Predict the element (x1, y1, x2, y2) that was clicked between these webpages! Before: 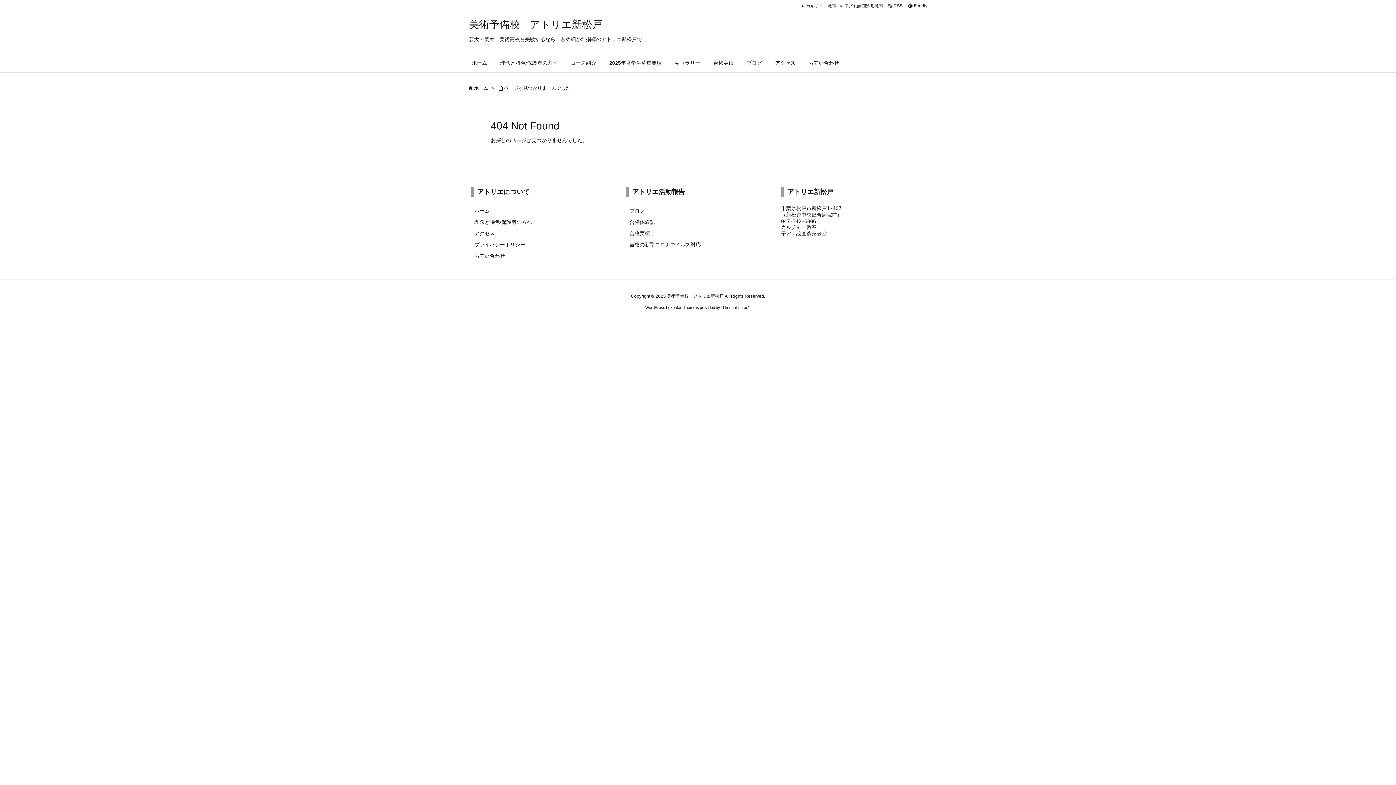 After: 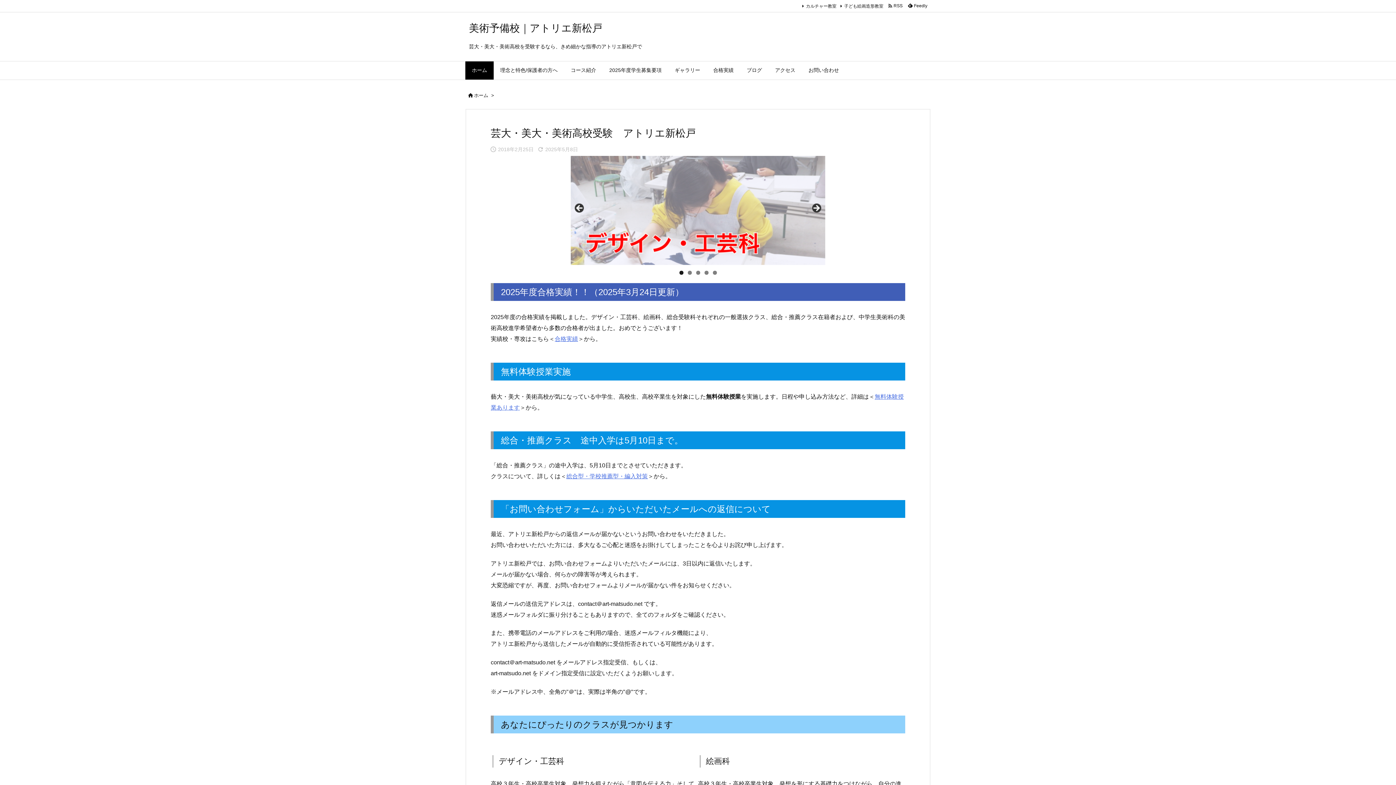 Action: label: 美術予備校｜アトリエ新松戸 bbox: (469, 18, 602, 30)